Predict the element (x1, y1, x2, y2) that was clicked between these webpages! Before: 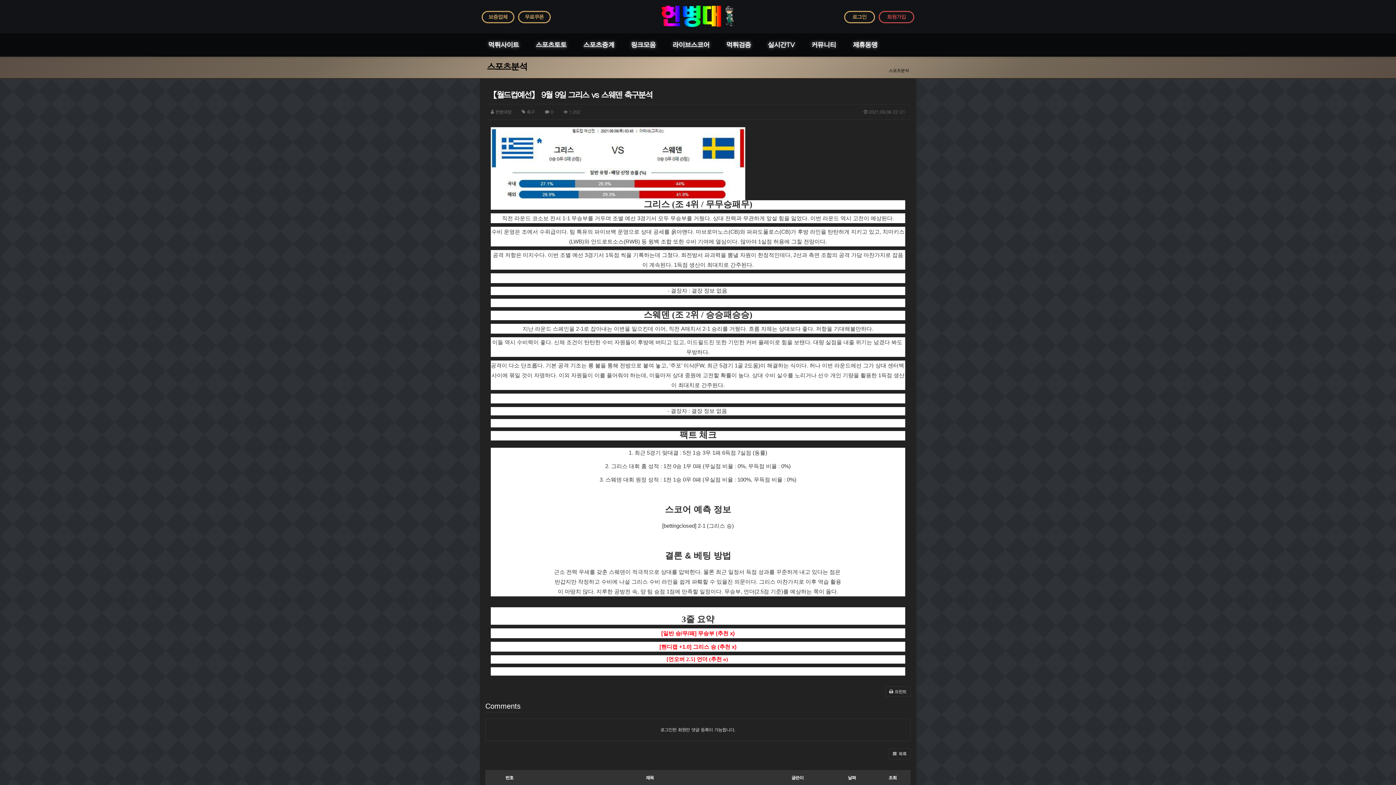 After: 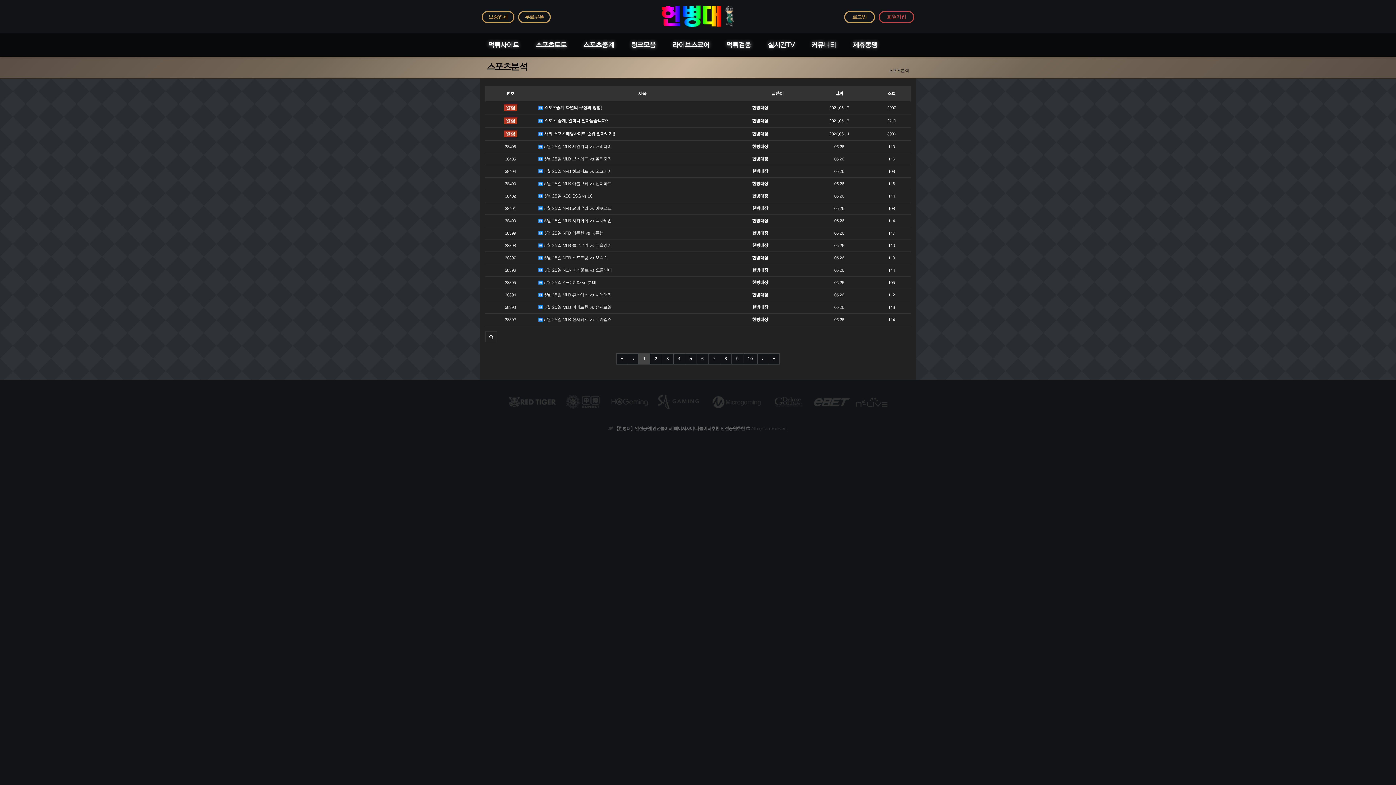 Action: label: 스포츠토토 bbox: (527, 33, 575, 56)